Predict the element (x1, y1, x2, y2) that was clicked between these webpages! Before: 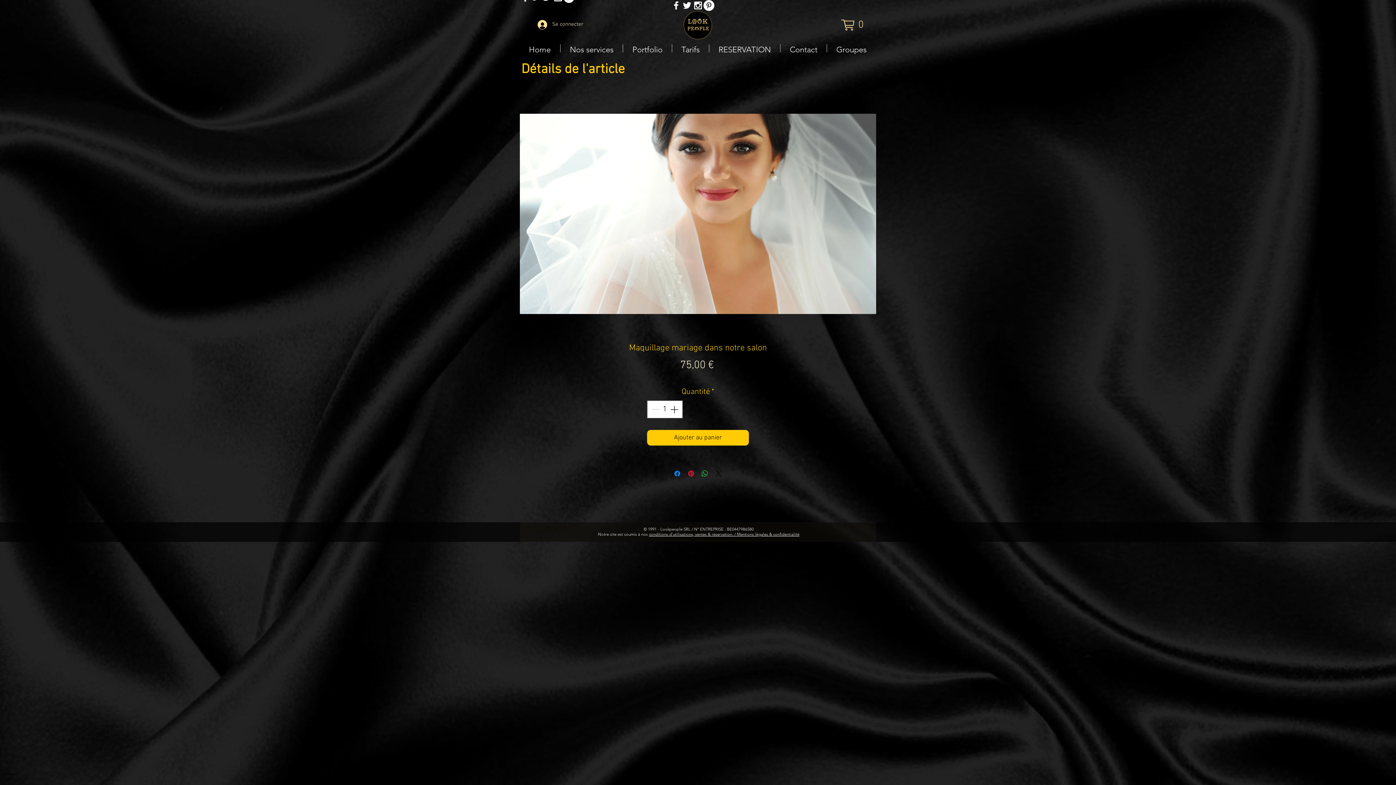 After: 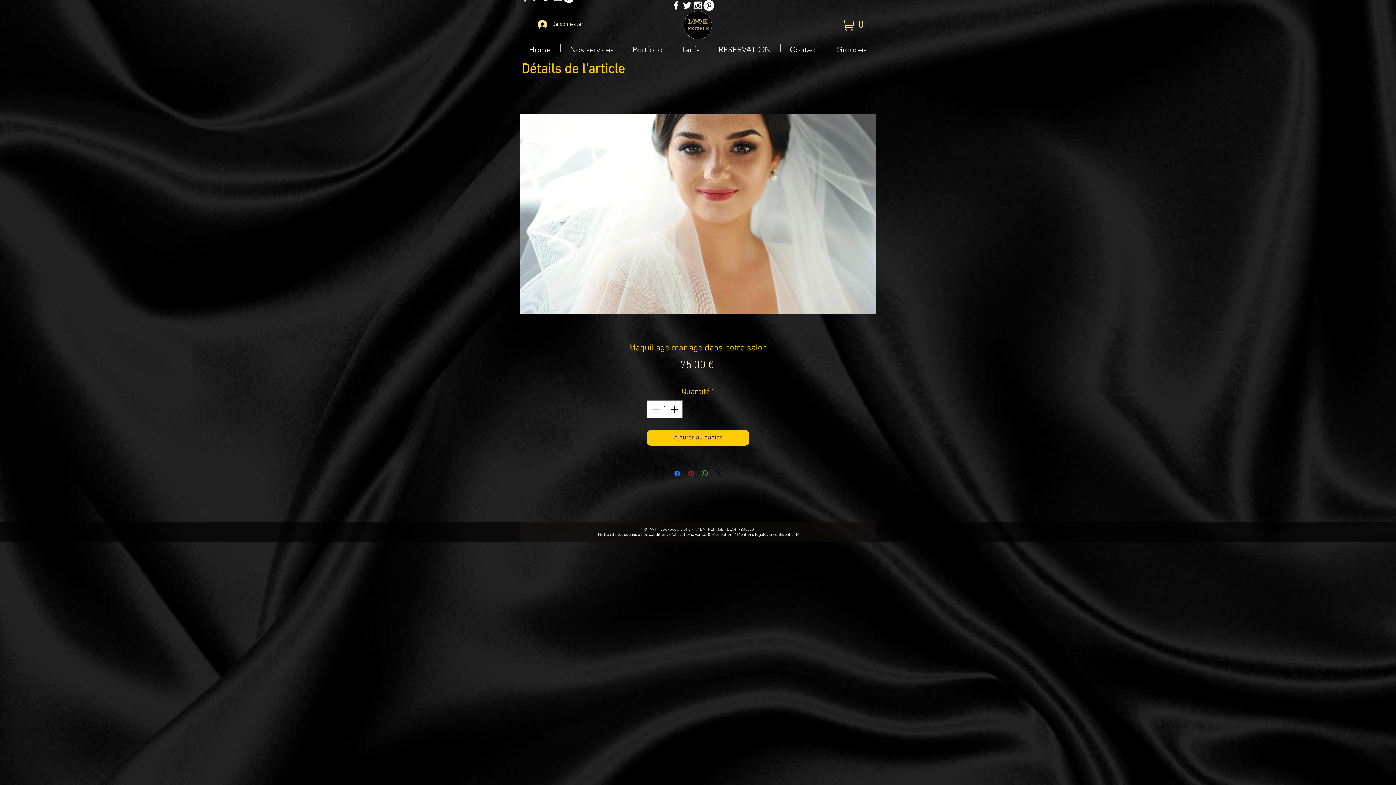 Action: bbox: (686, 469, 695, 478) label: Épinglez sur Pinterest